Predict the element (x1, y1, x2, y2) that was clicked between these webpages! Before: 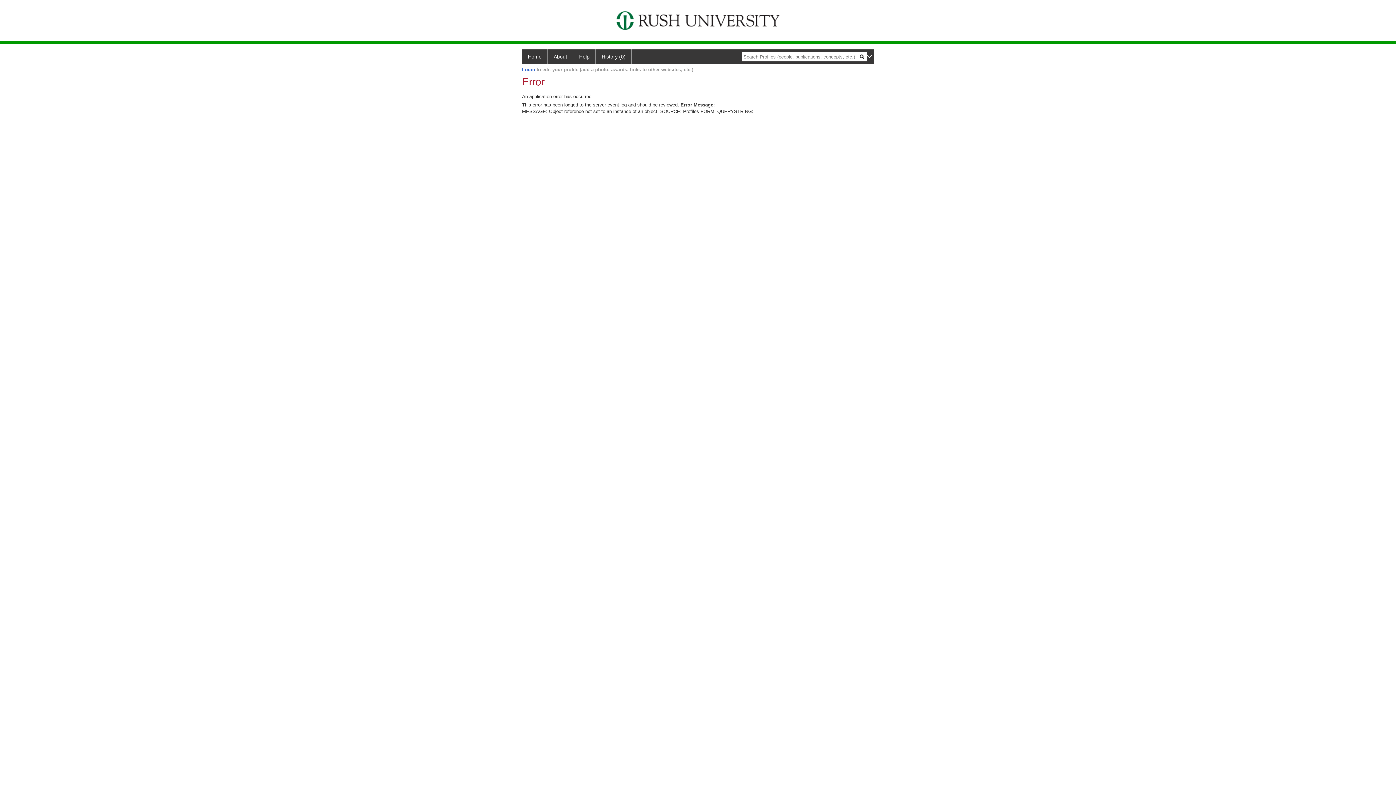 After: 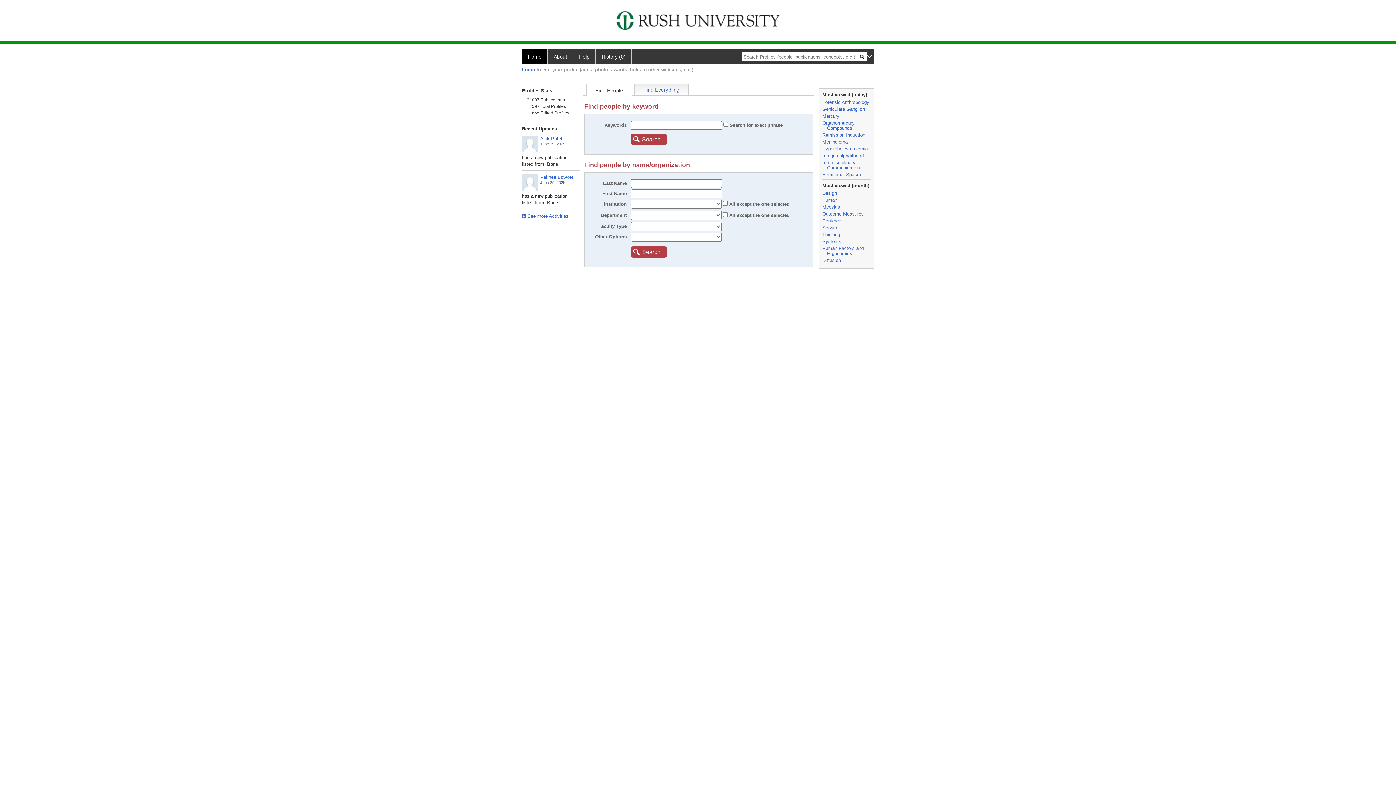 Action: label: Home bbox: (522, 49, 548, 63)